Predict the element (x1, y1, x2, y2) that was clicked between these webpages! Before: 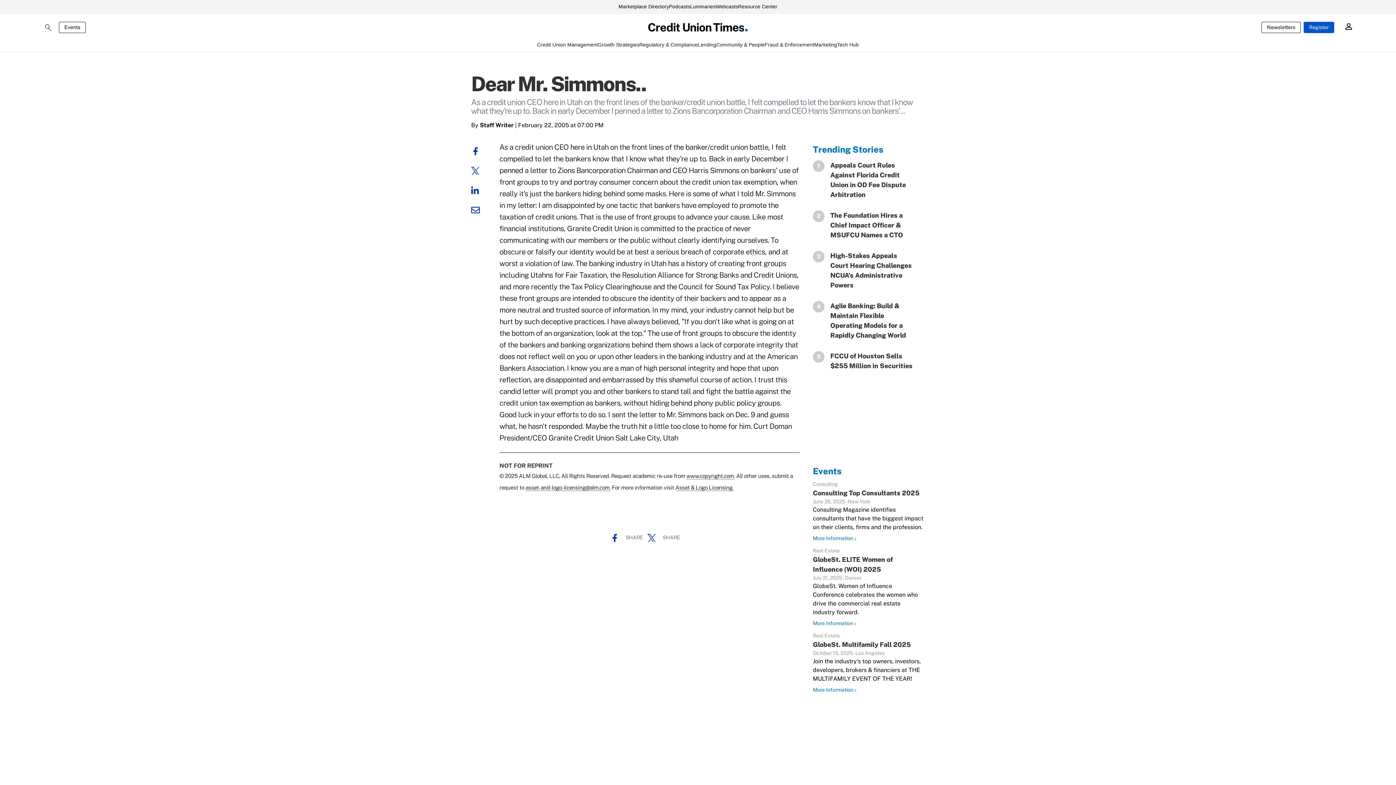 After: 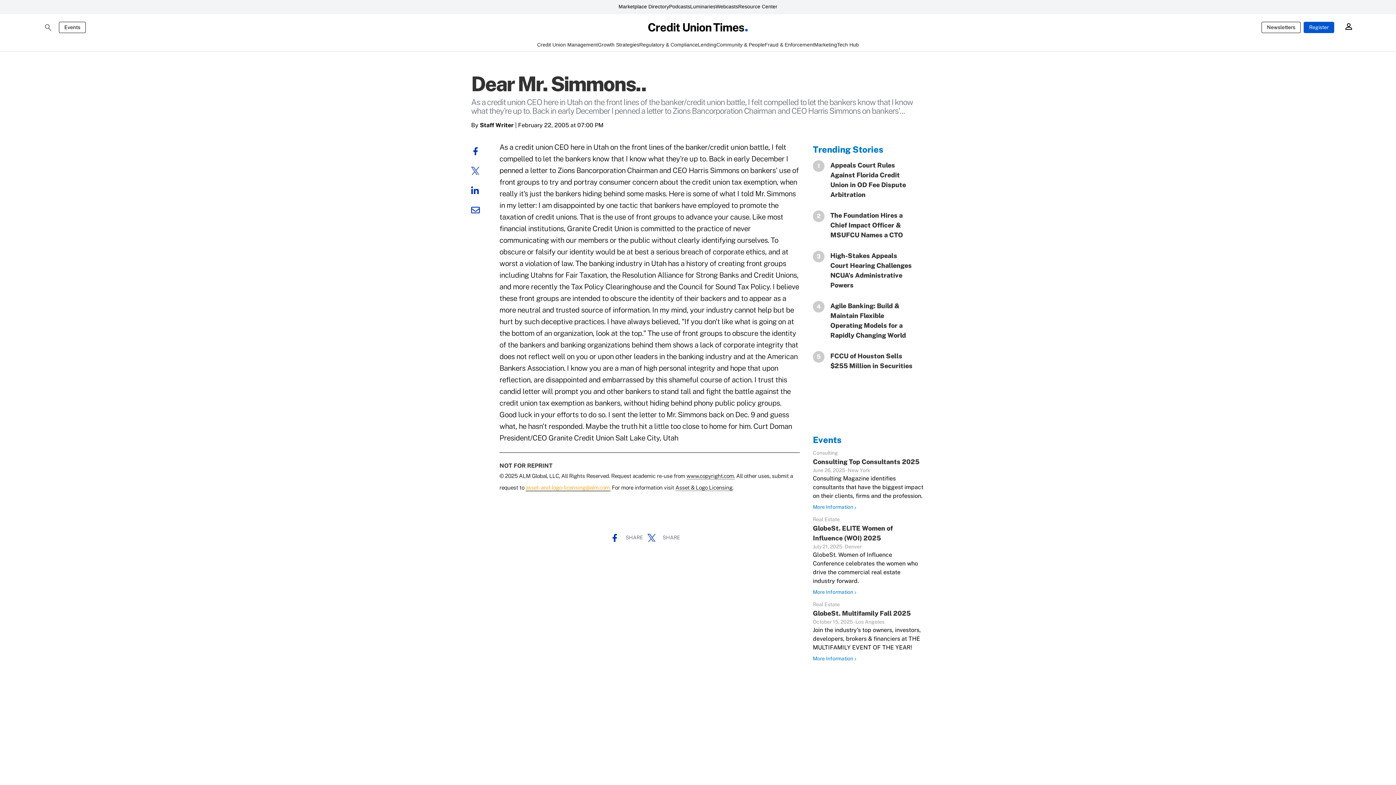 Action: bbox: (525, 484, 610, 491) label: asset-and-logo-licensing@alm.com.